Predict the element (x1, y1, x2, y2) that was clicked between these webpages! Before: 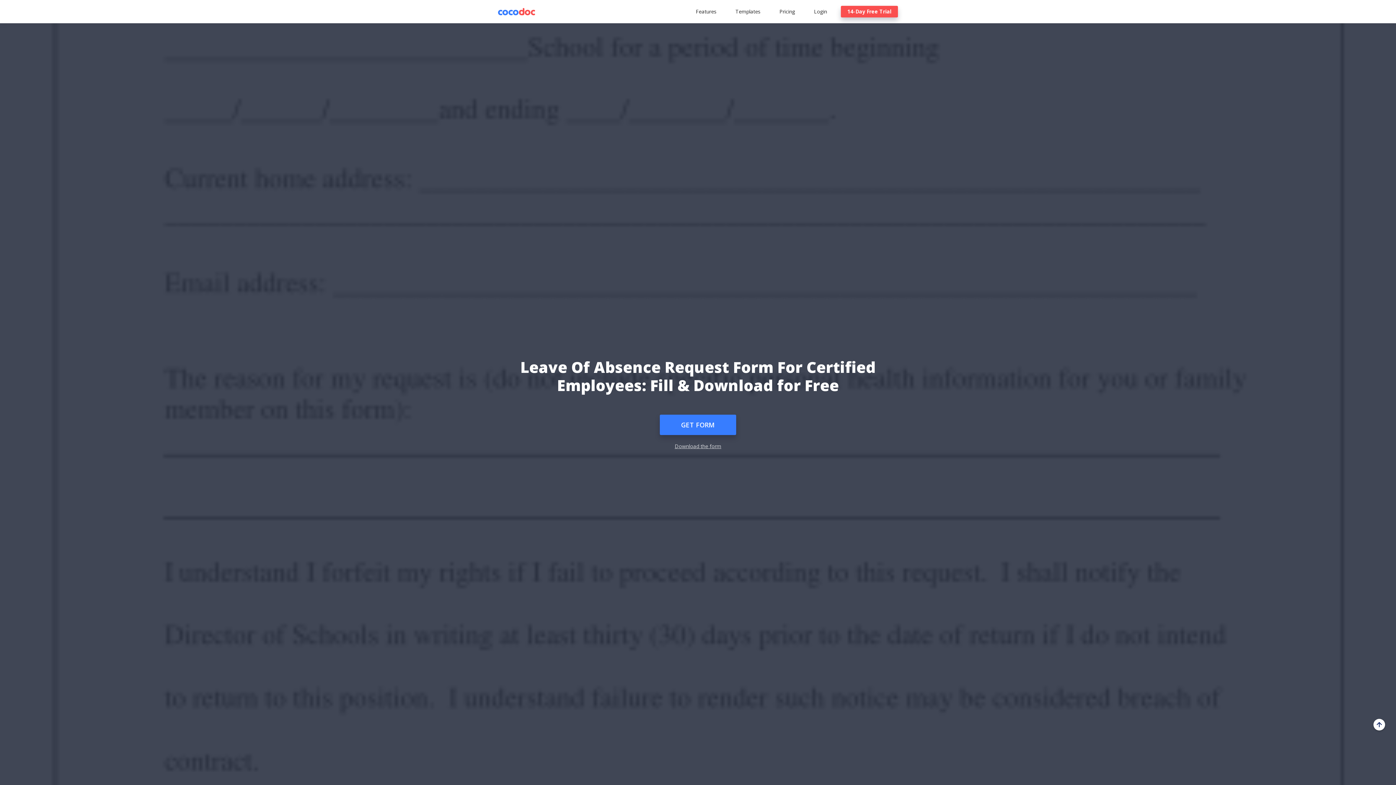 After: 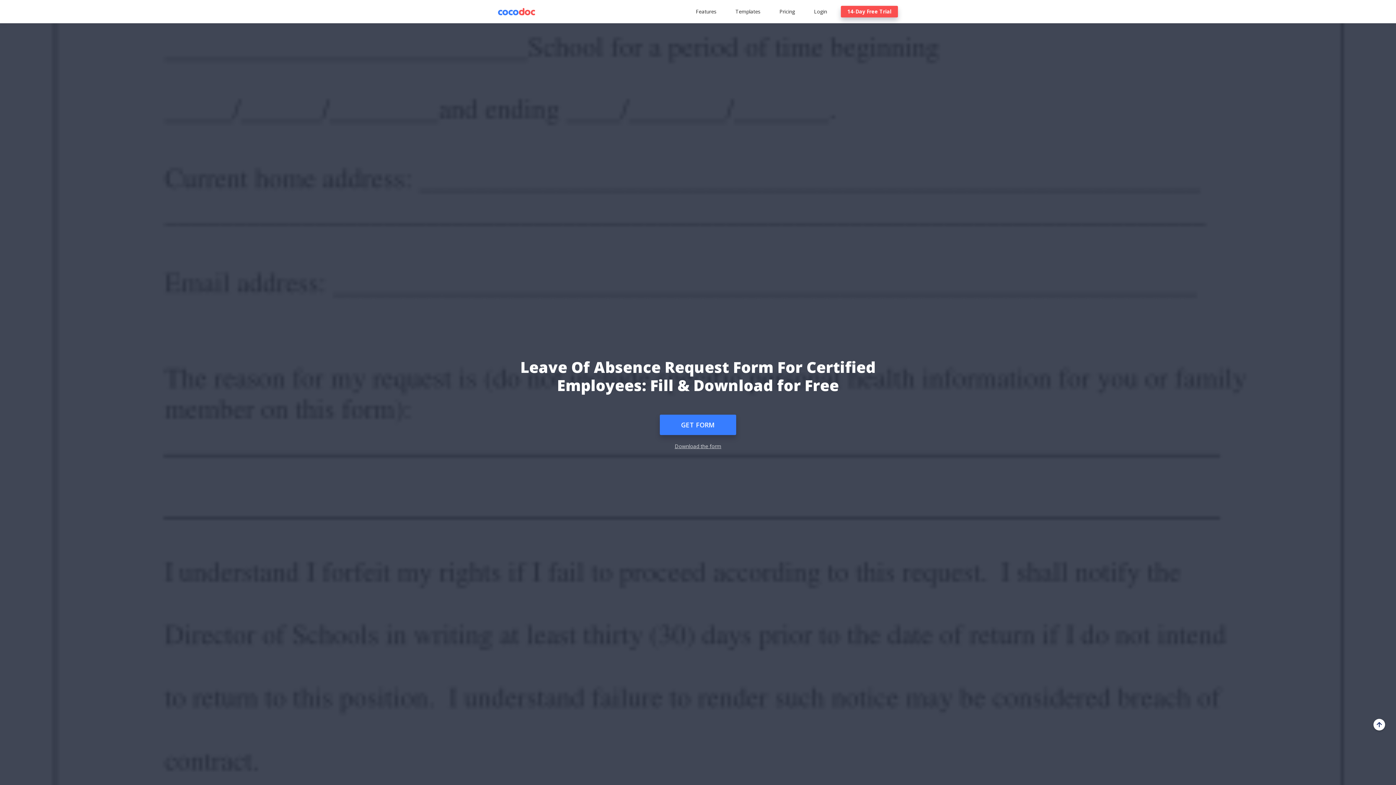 Action: bbox: (1373, 719, 1385, 730)